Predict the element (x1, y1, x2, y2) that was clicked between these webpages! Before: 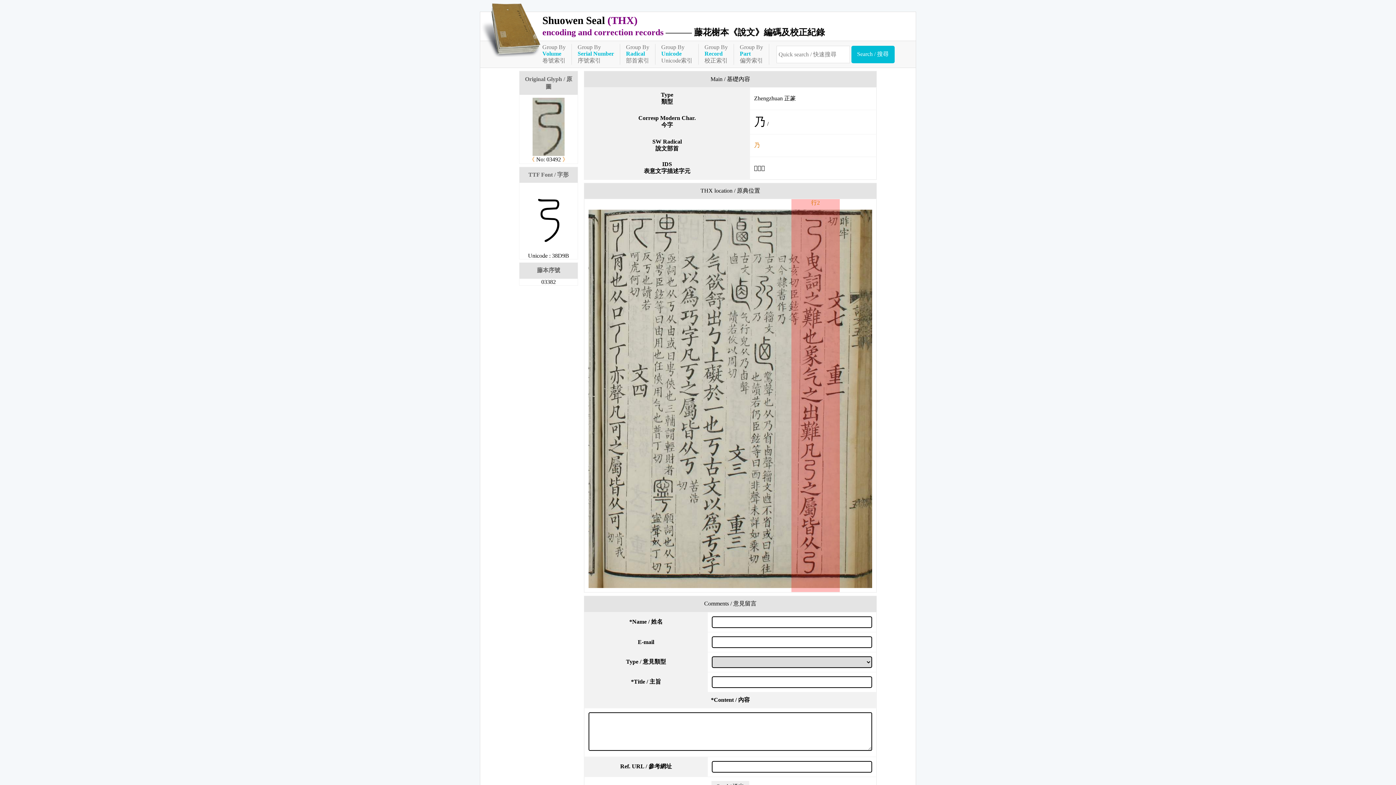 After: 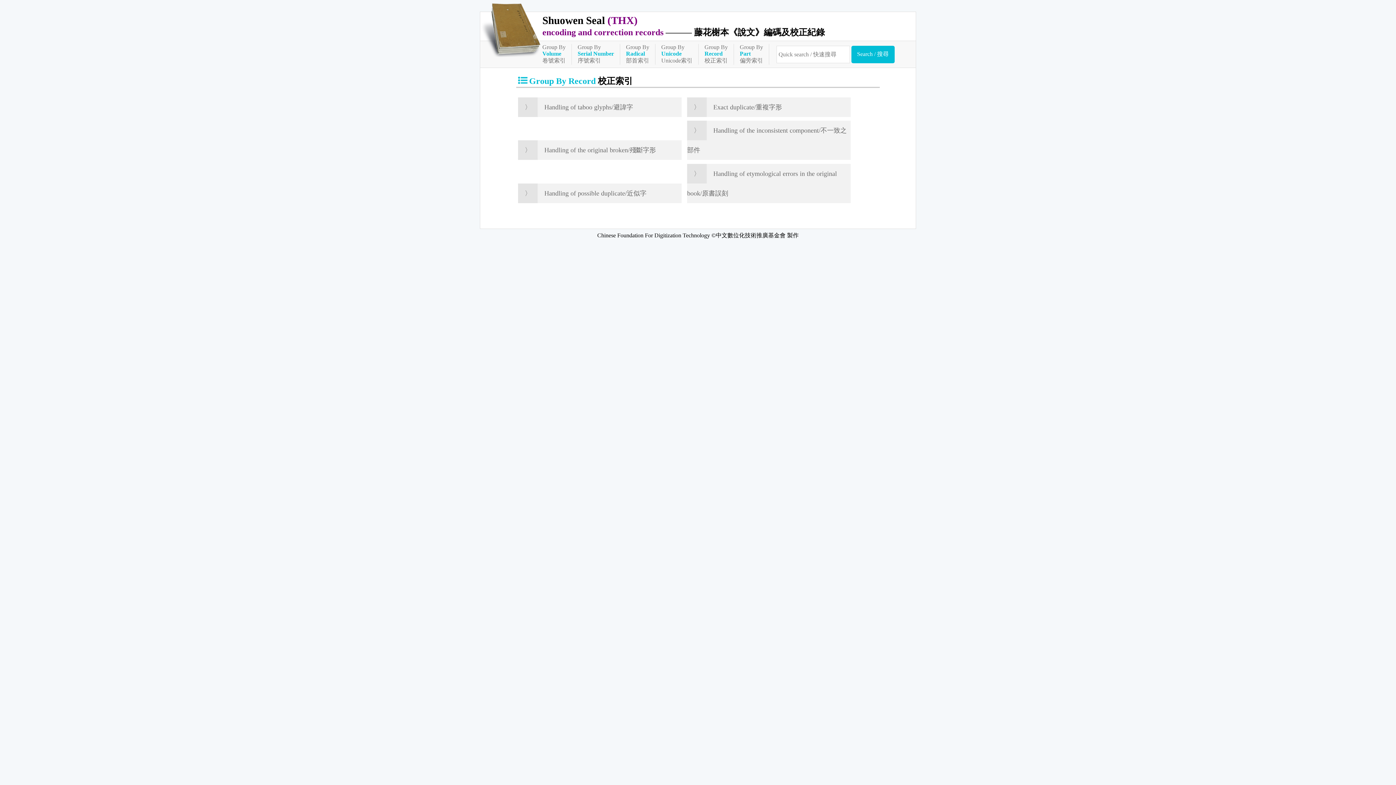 Action: label: Group By
Record
校正索引 bbox: (704, 44, 734, 64)